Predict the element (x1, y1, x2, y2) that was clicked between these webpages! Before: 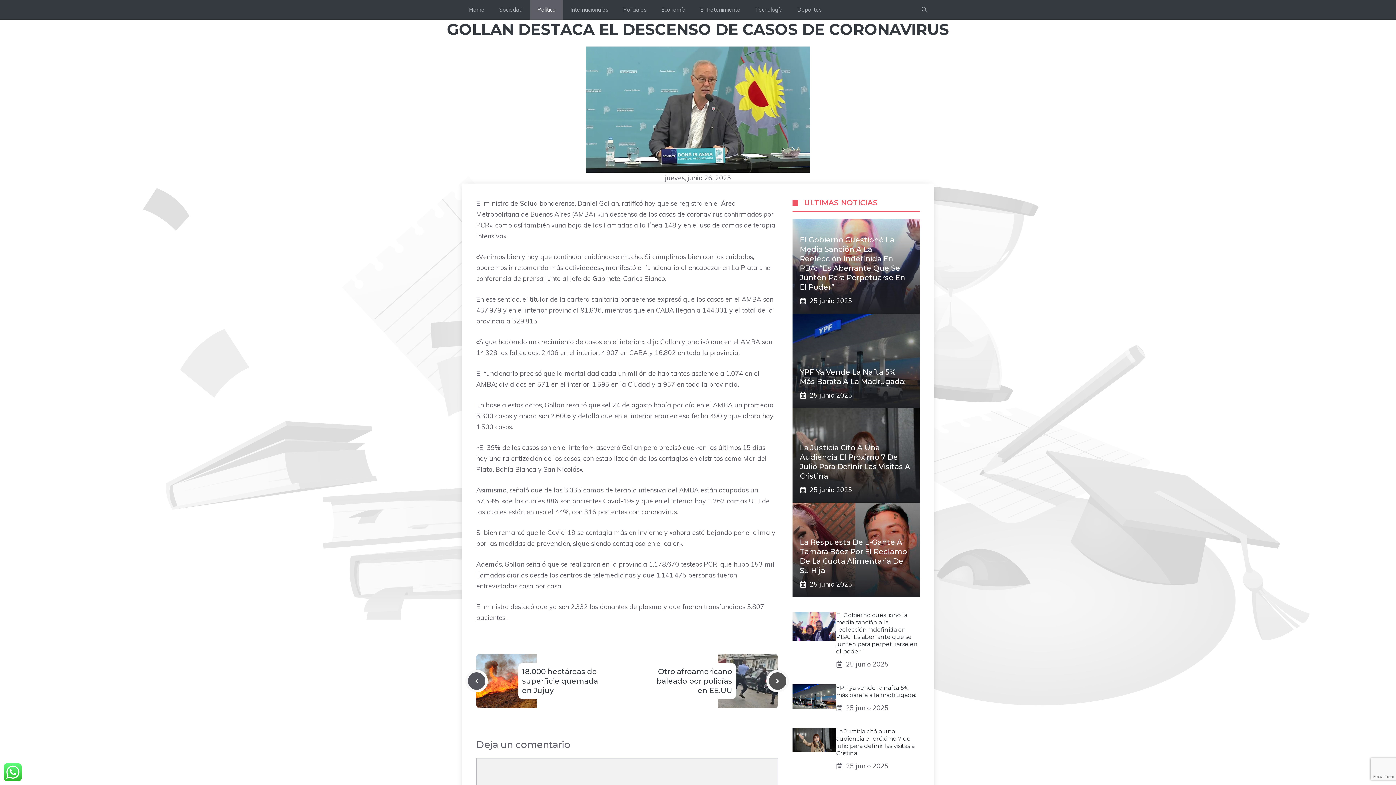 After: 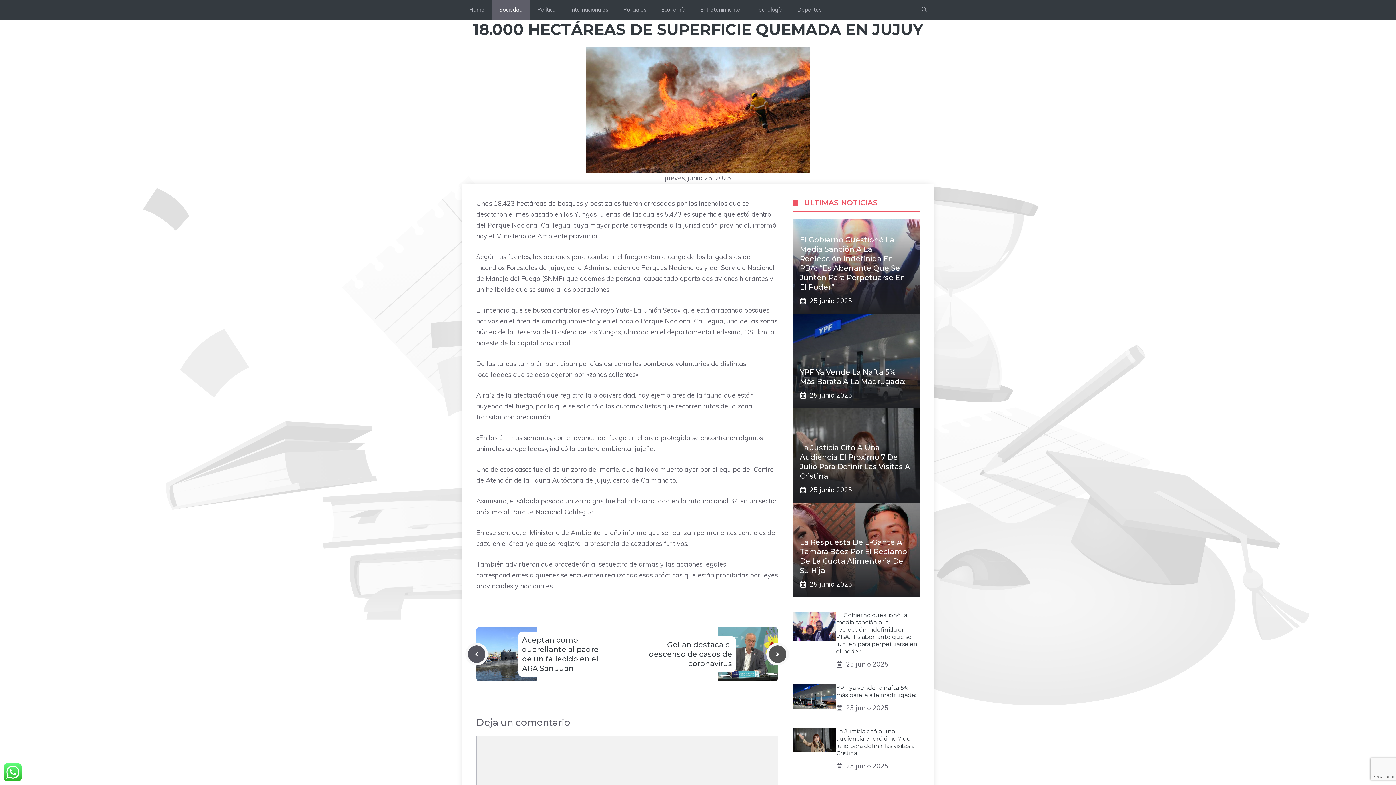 Action: bbox: (522, 667, 598, 695) label: 18.000 hectáreas de superficie quemada en Jujuy